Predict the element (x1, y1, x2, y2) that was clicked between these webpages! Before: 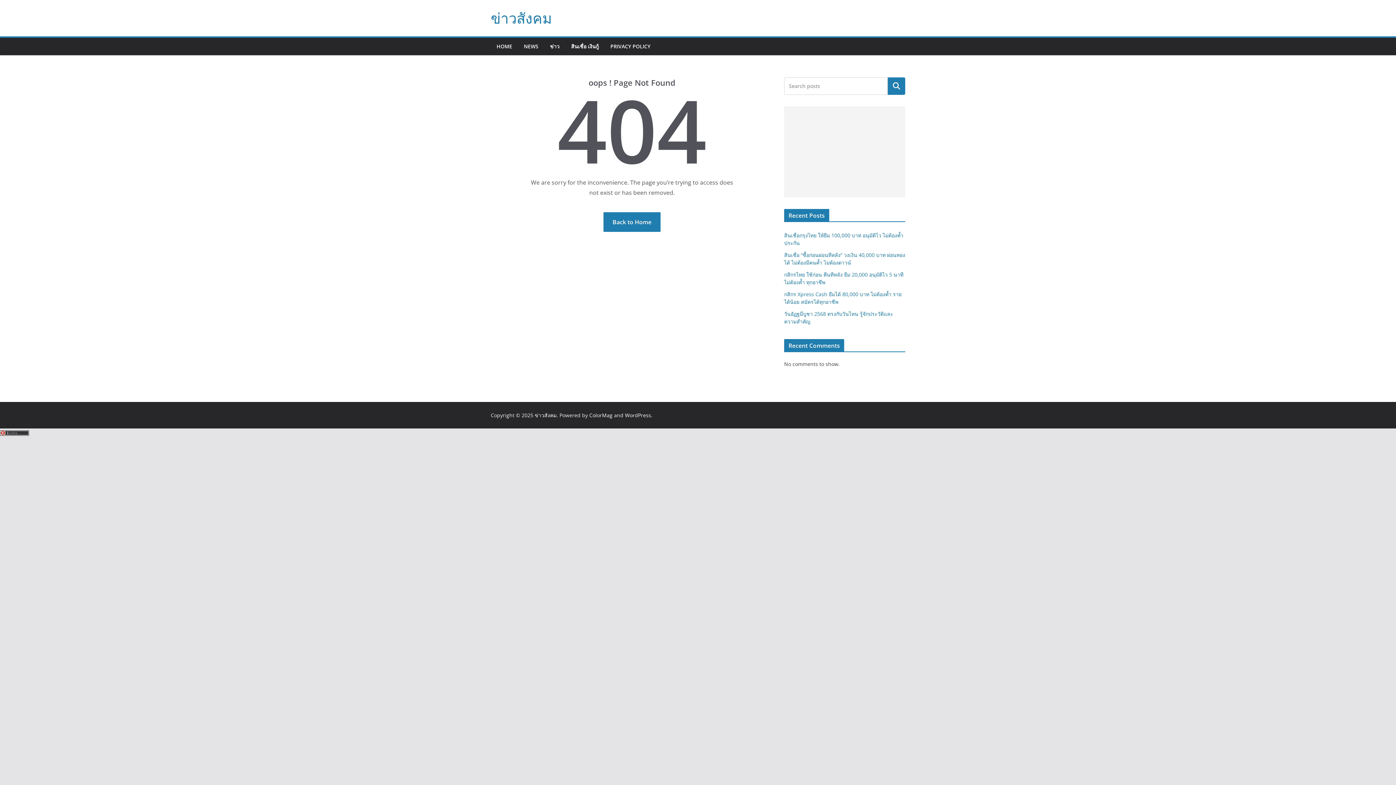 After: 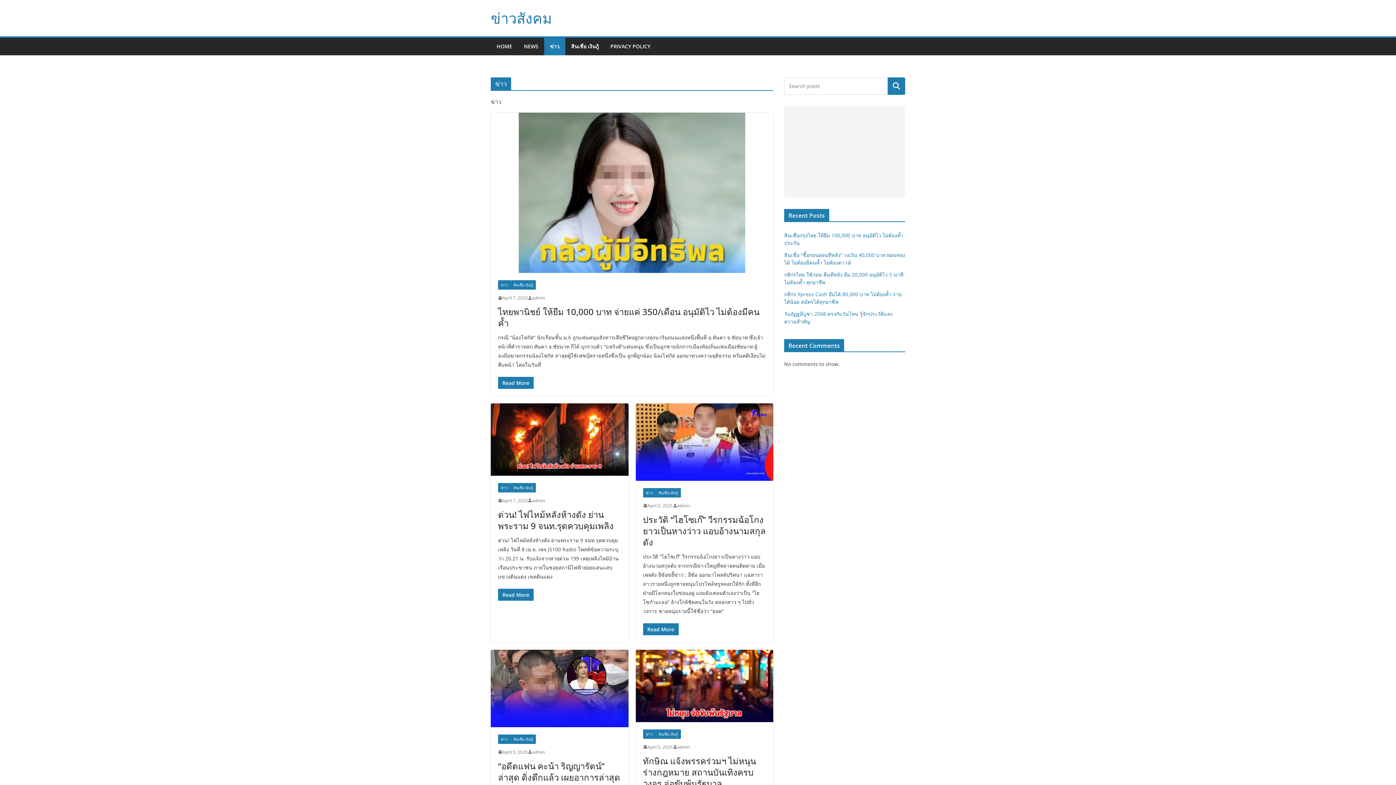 Action: label: ข่าว bbox: (550, 41, 559, 51)